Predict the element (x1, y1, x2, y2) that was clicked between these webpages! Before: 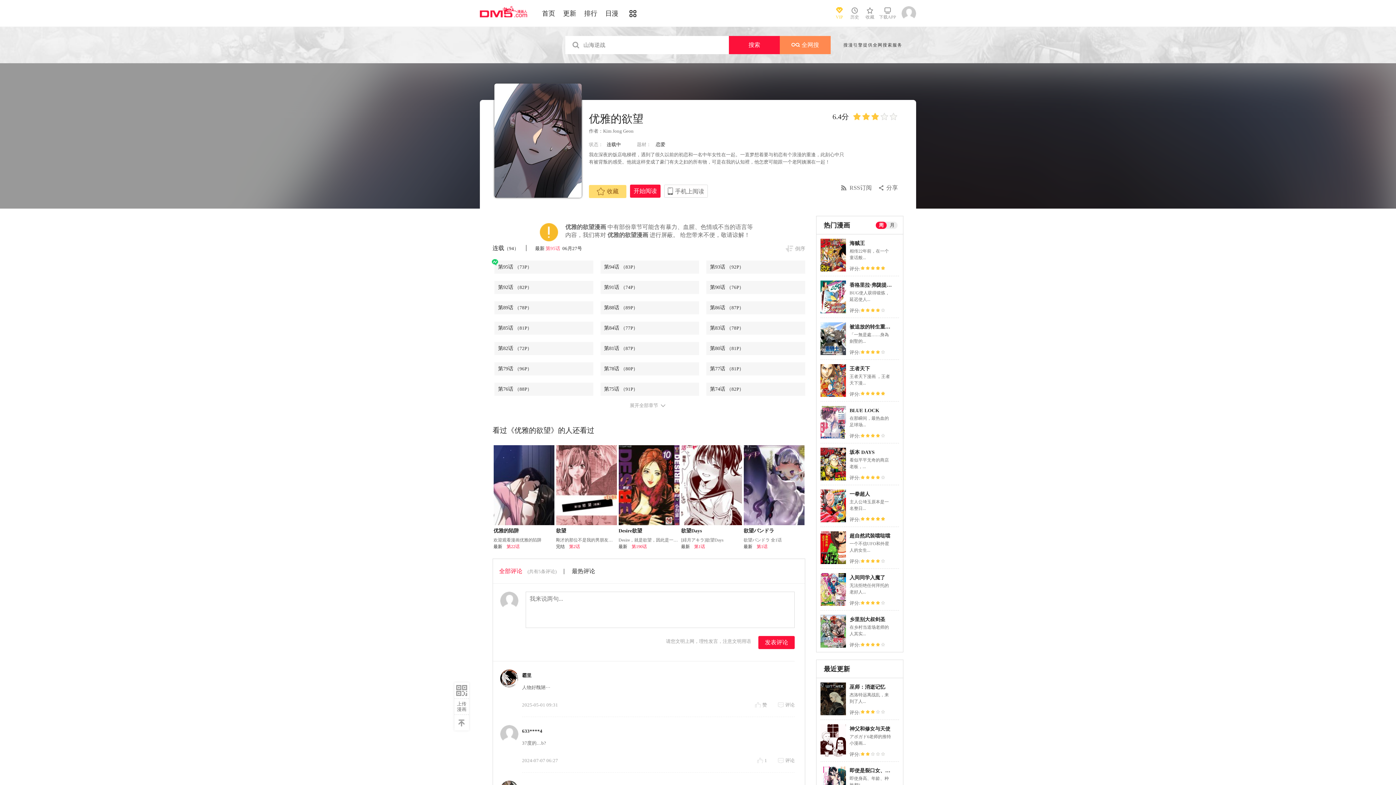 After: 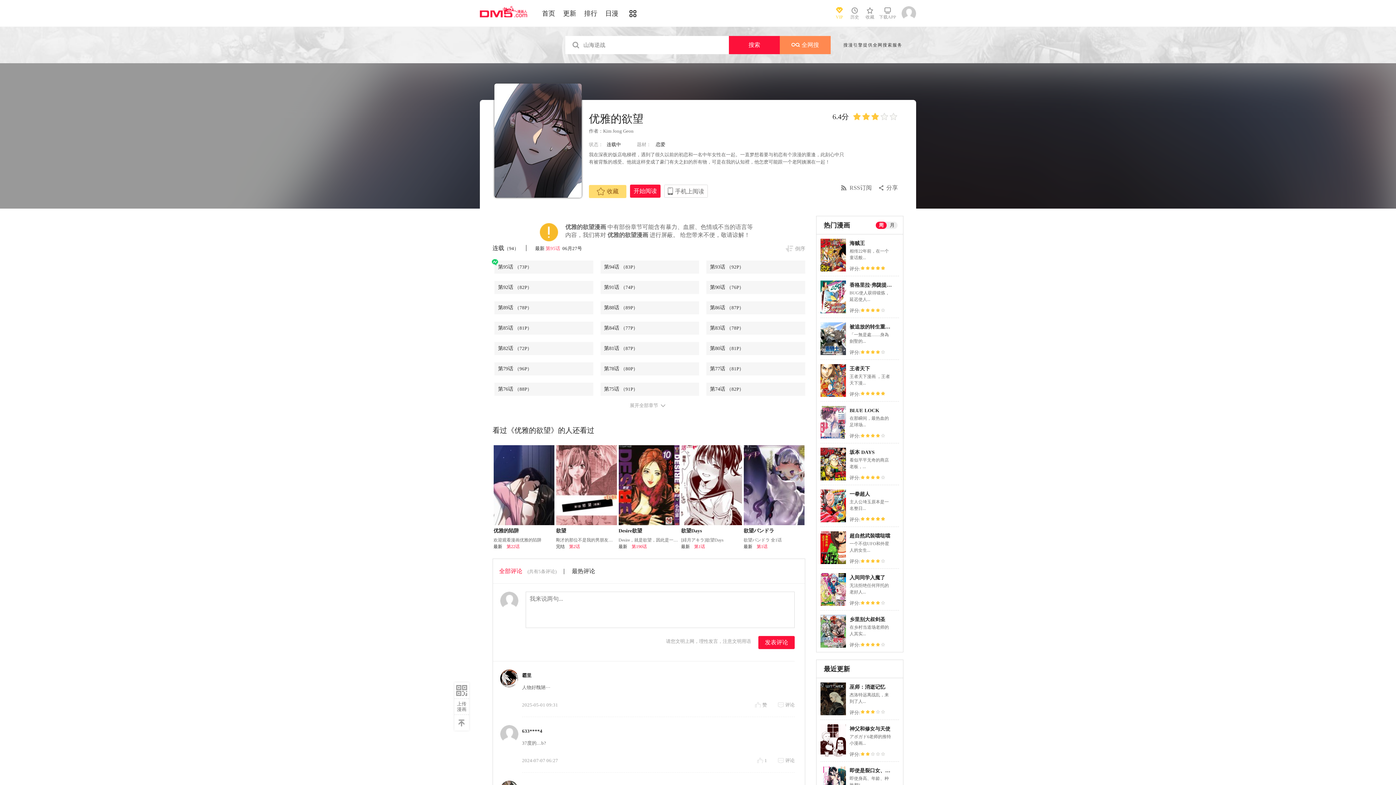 Action: label: 全网搜 bbox: (780, 36, 830, 54)